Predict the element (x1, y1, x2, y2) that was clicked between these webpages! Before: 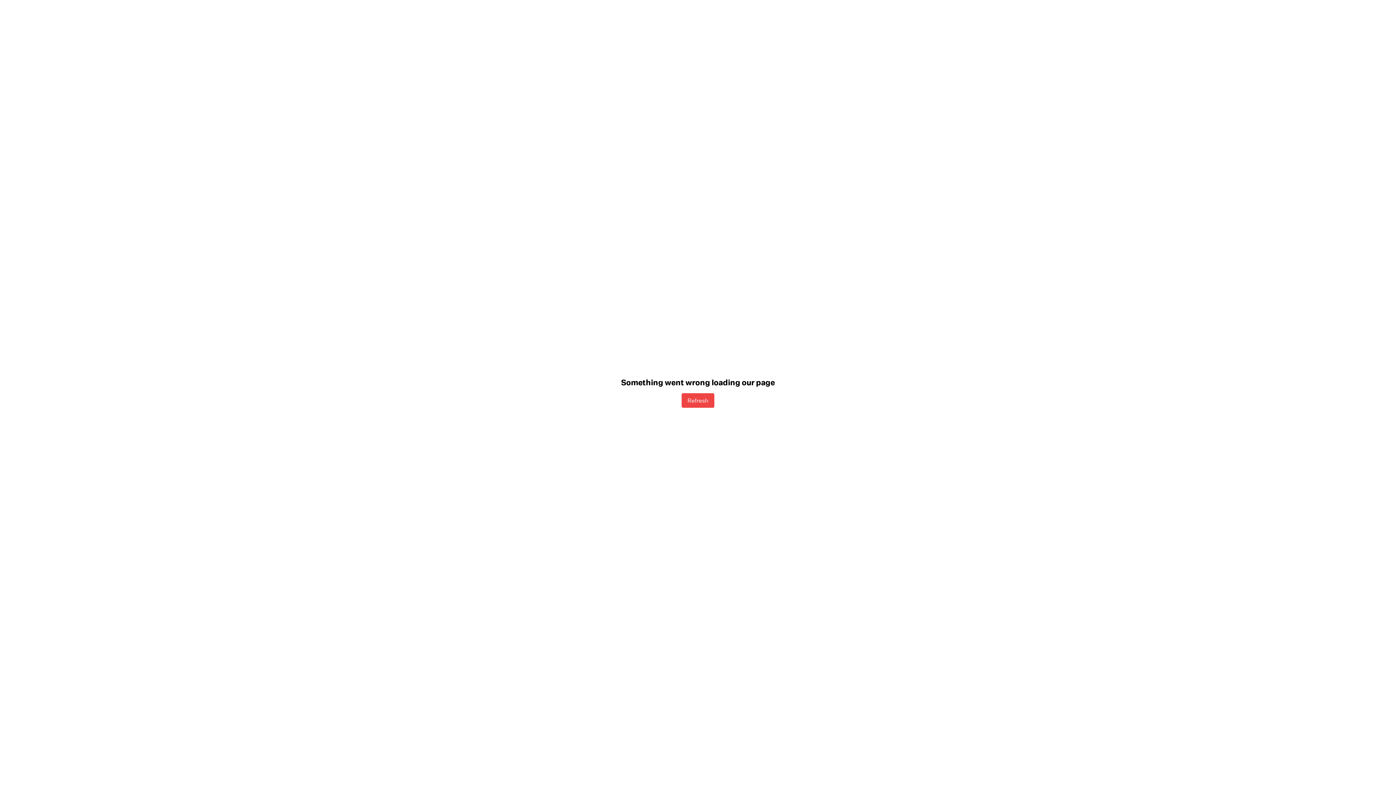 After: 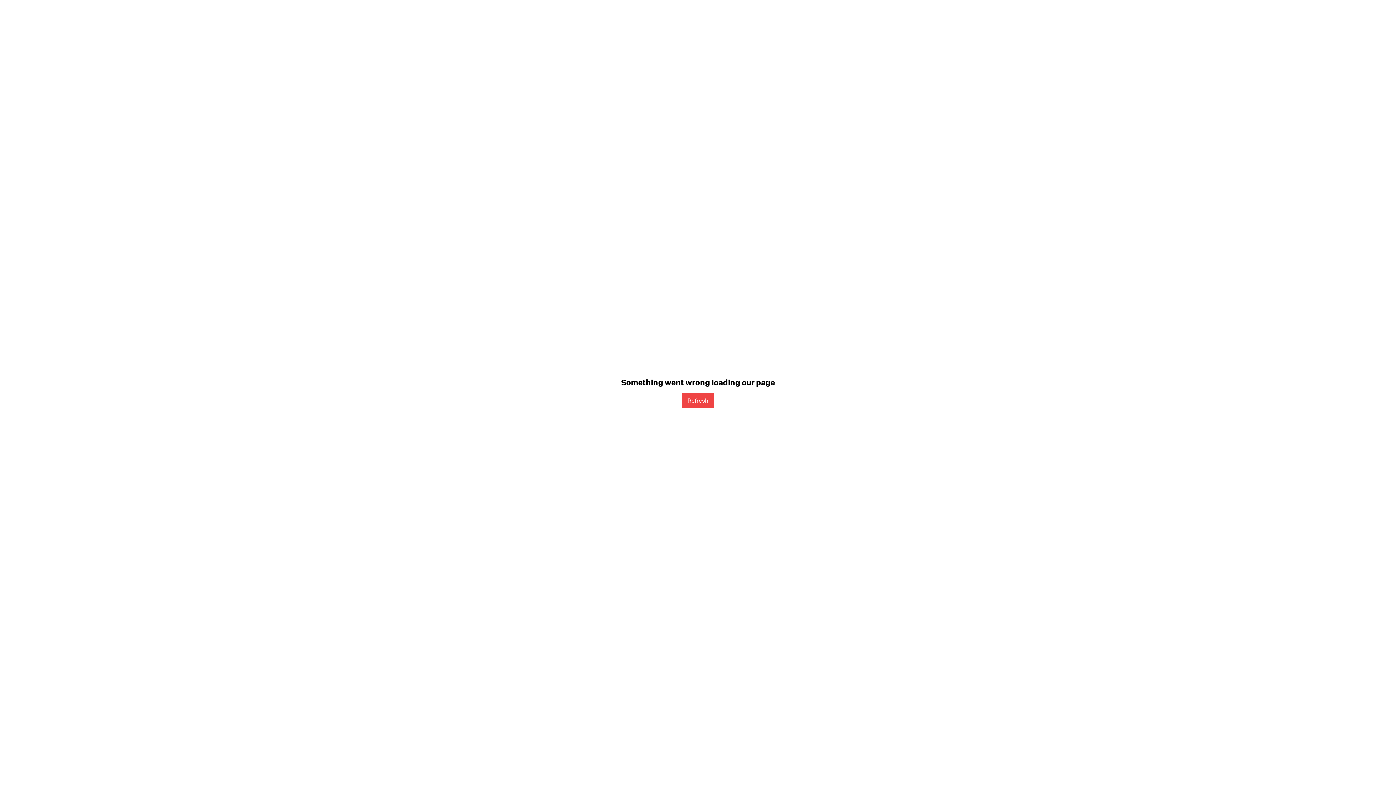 Action: bbox: (681, 393, 714, 407) label: Refresh